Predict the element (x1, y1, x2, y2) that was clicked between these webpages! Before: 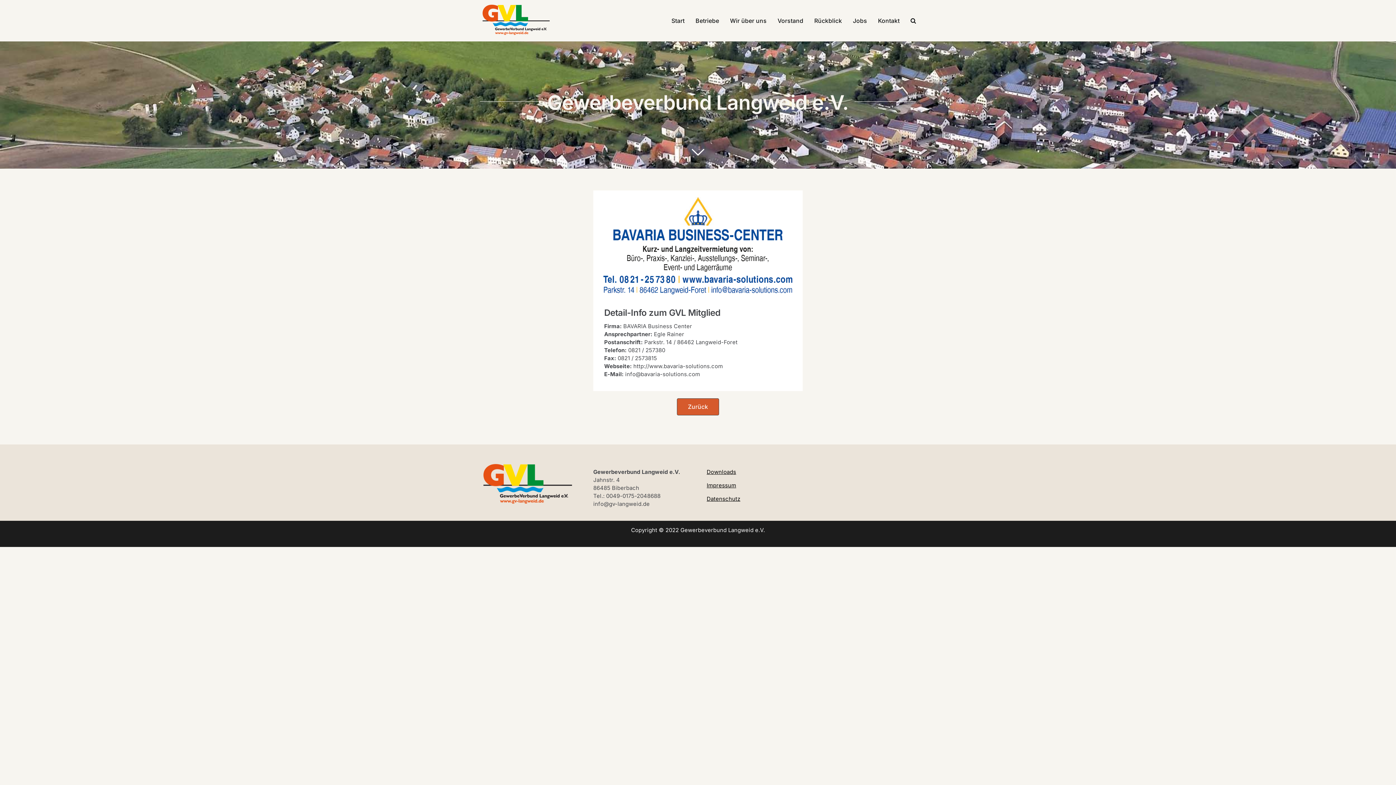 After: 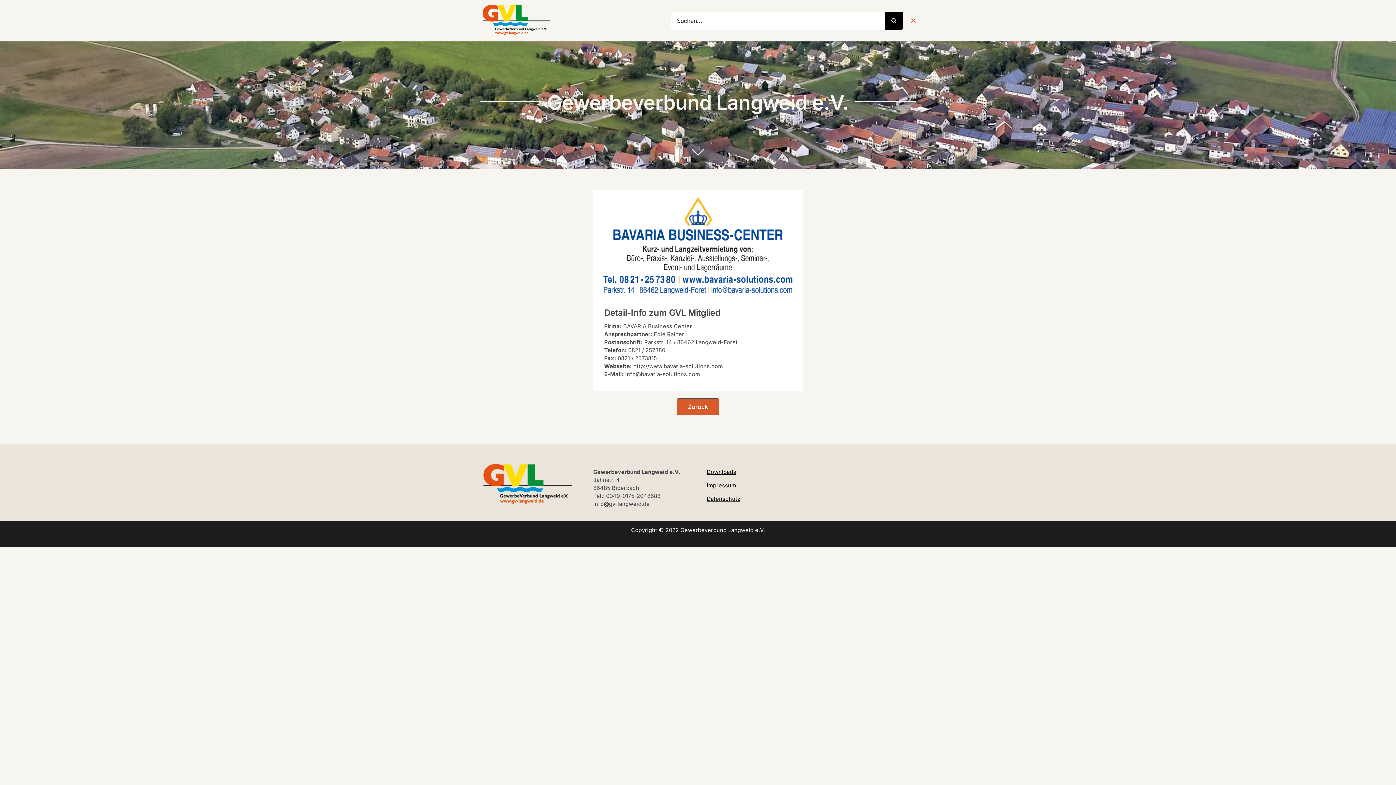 Action: label: Suche bbox: (910, 0, 916, 41)